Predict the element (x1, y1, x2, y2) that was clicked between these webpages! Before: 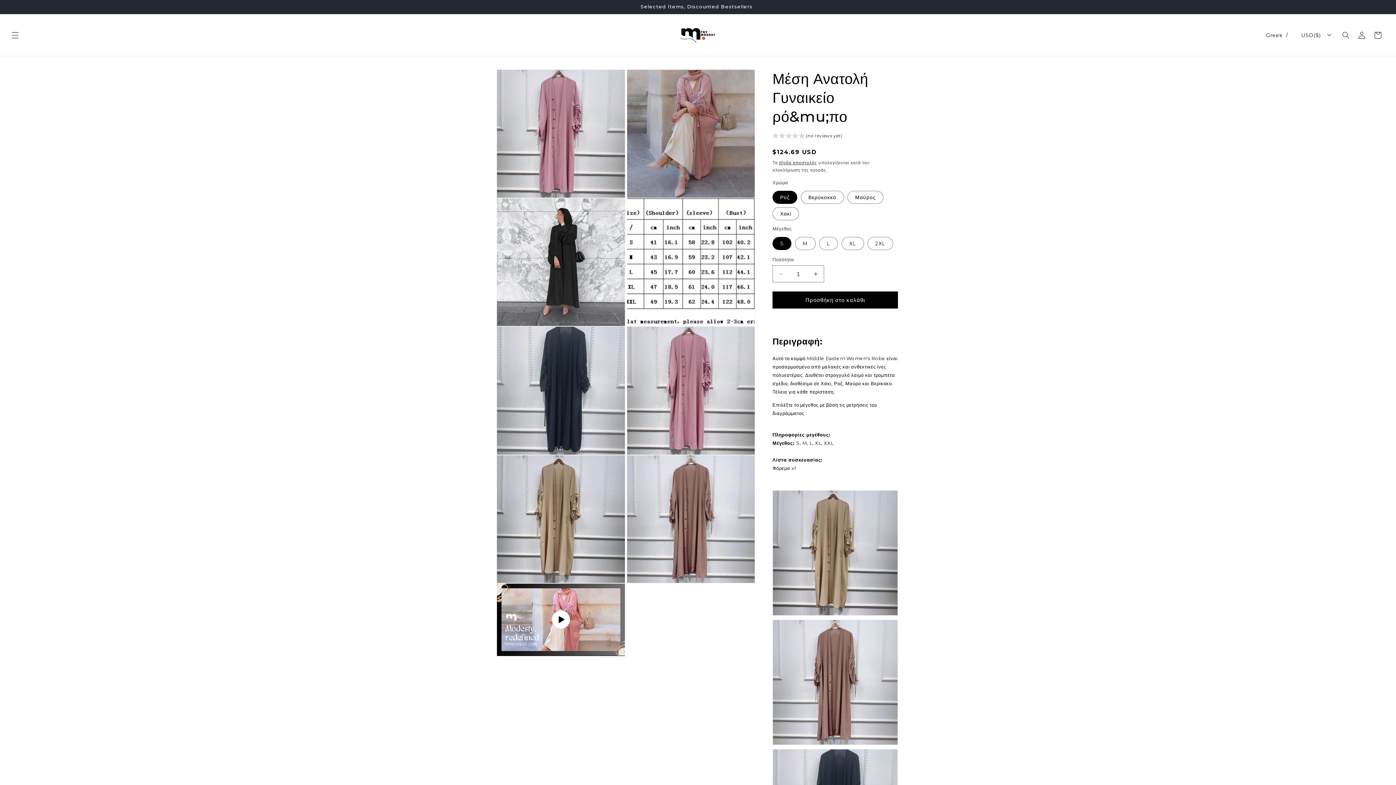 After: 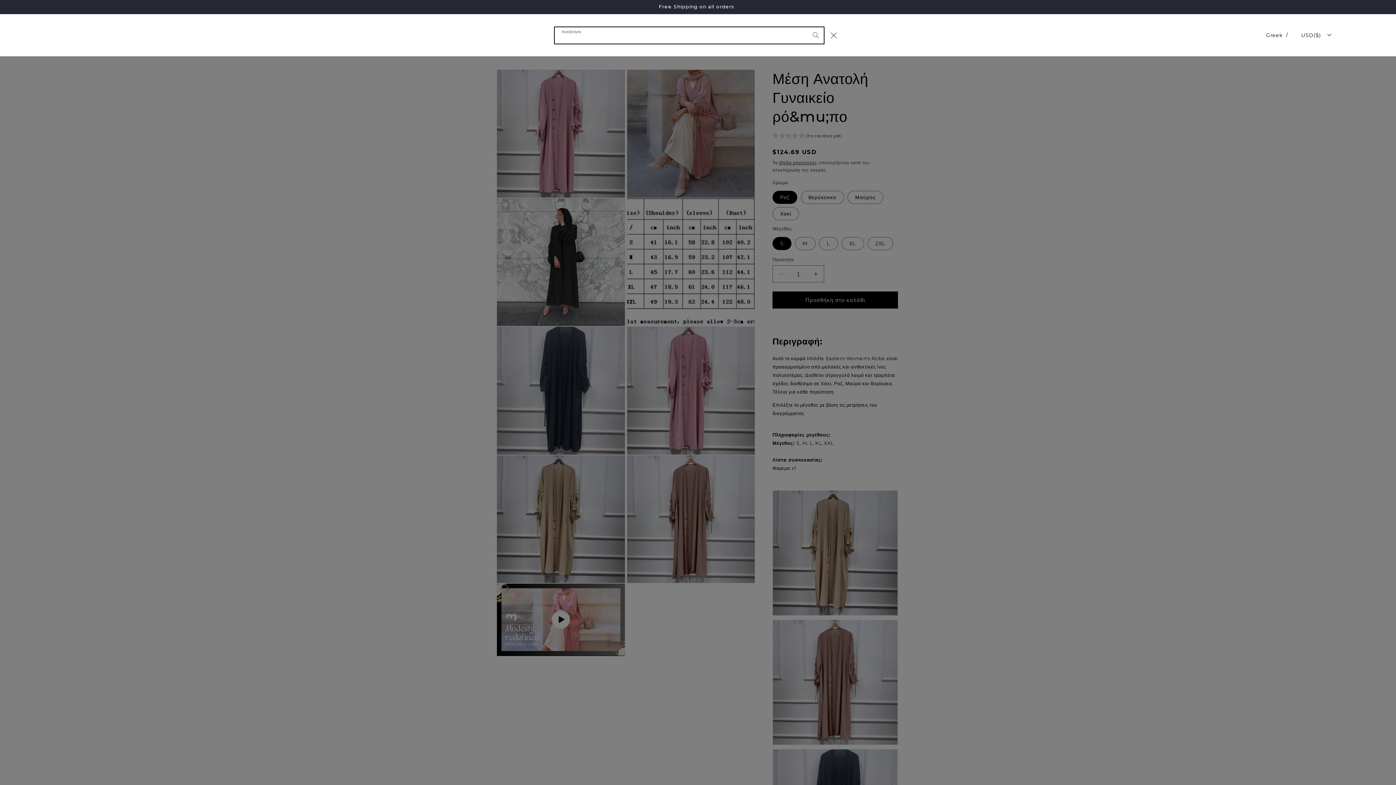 Action: bbox: (1338, 27, 1354, 43) label: Αναζήτηση